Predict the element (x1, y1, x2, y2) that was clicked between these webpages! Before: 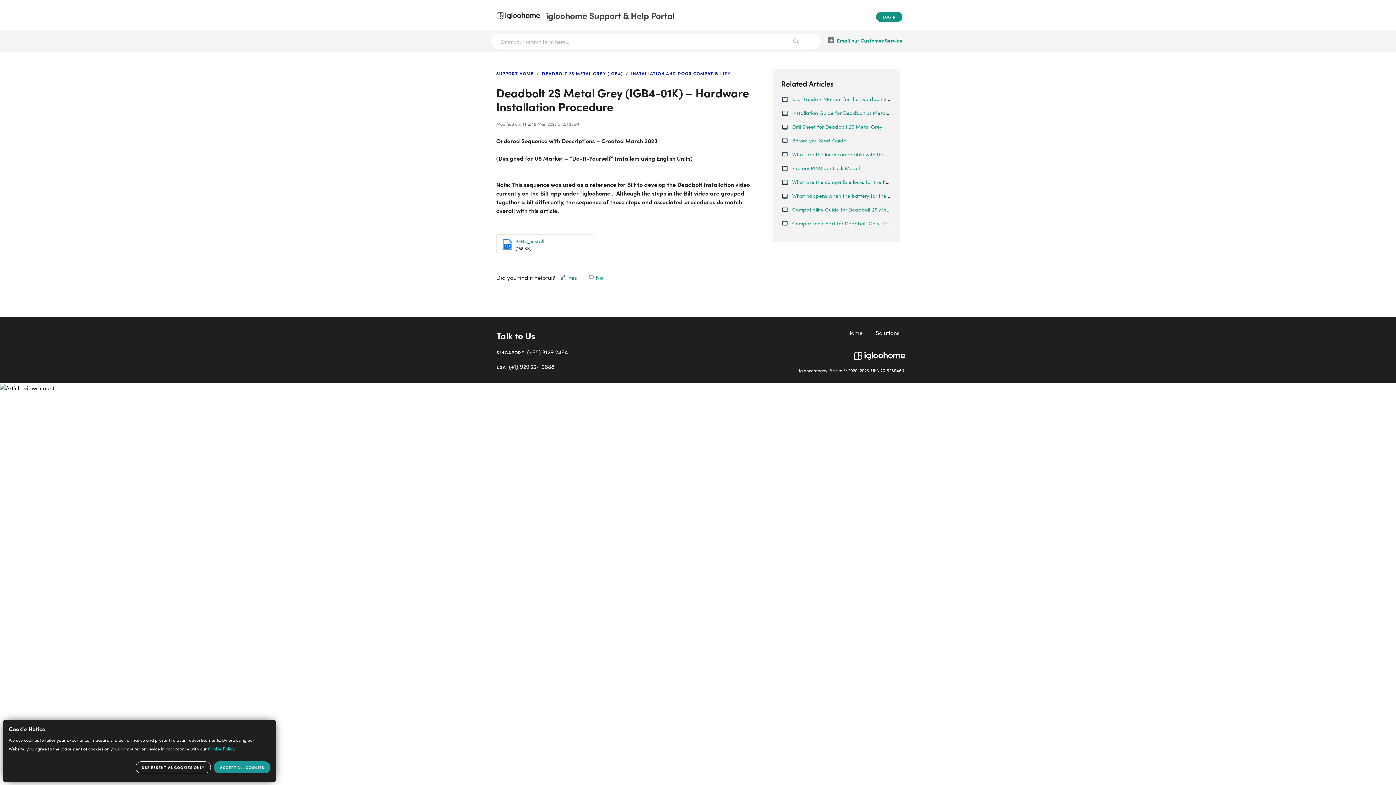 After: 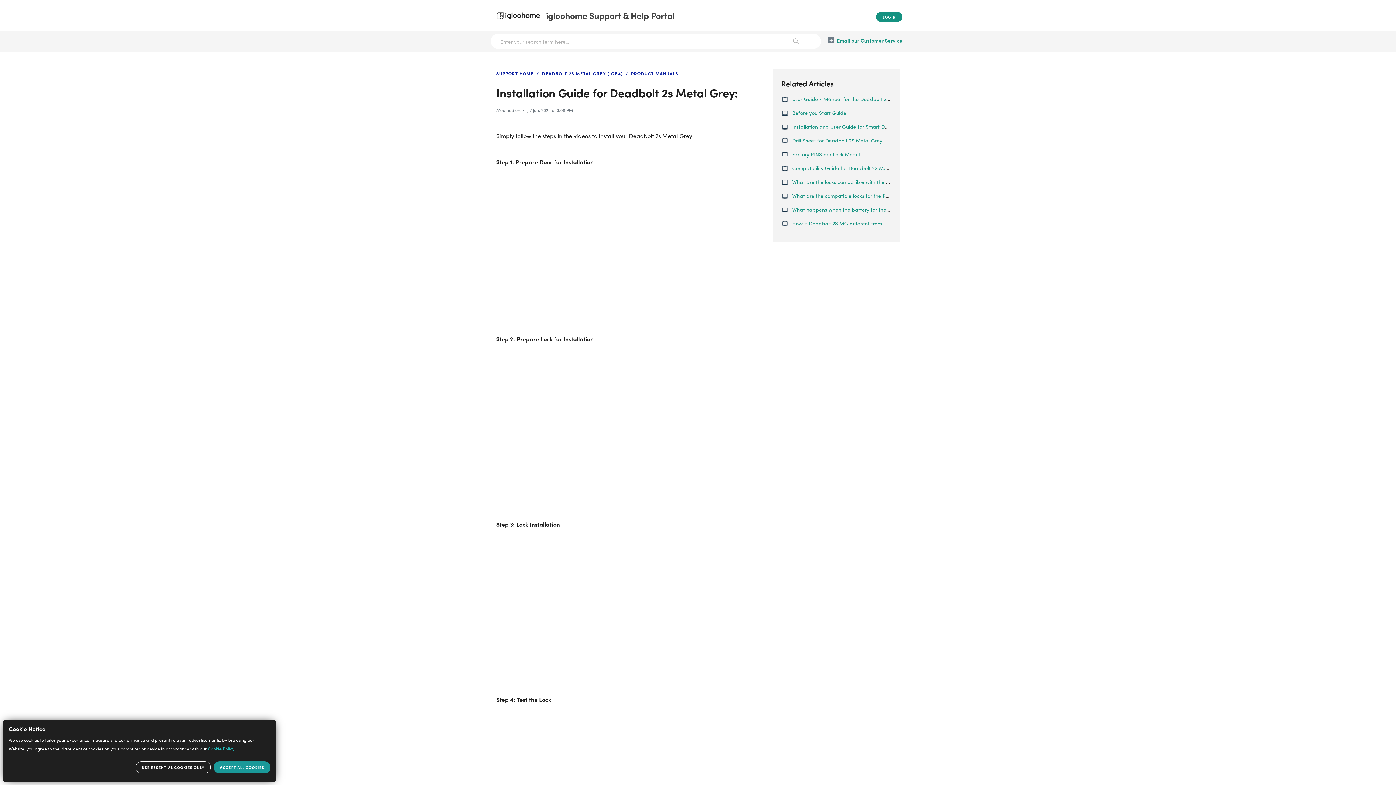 Action: label: Installation Guide for Deadbolt 2s Metal Grey: bbox: (792, 108, 901, 116)